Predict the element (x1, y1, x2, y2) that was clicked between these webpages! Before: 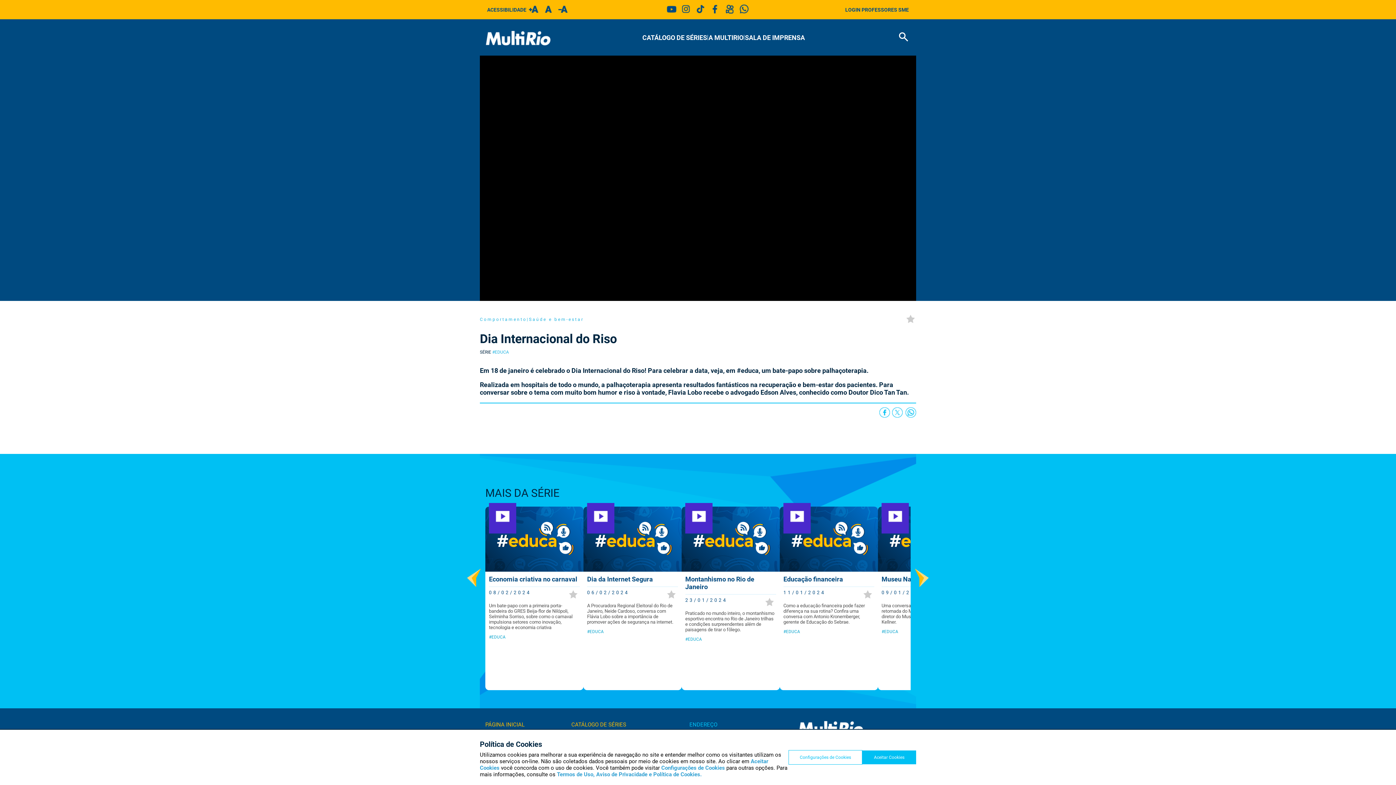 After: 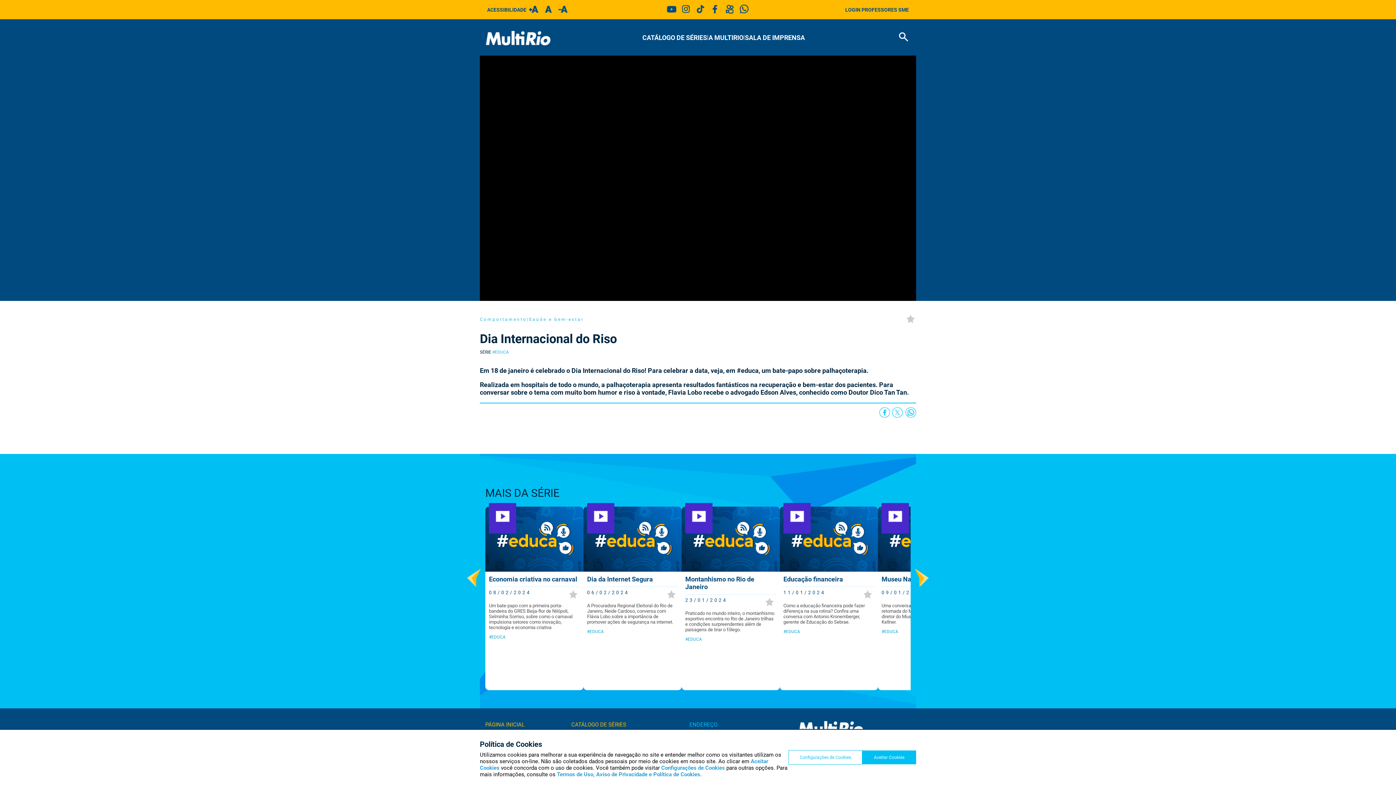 Action: bbox: (736, 11, 751, 17)